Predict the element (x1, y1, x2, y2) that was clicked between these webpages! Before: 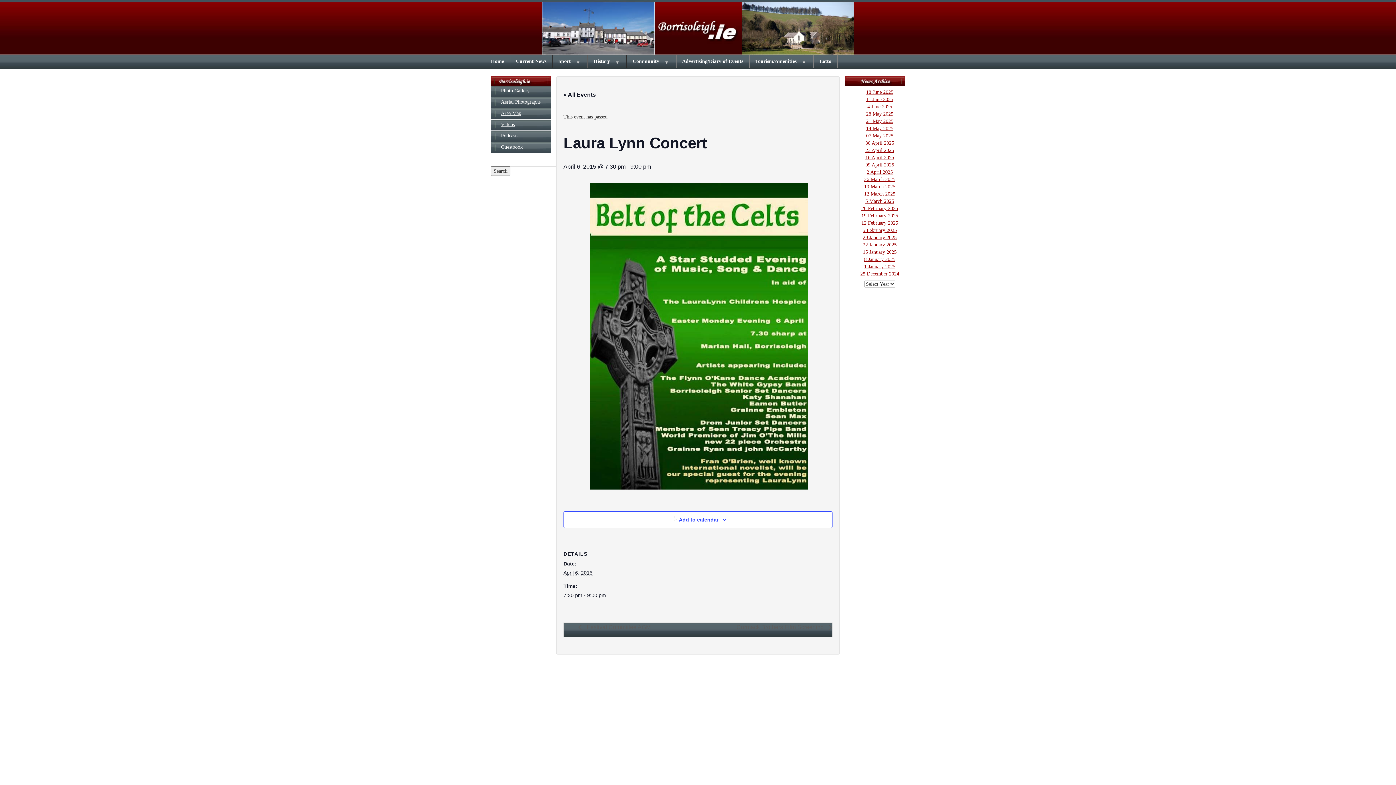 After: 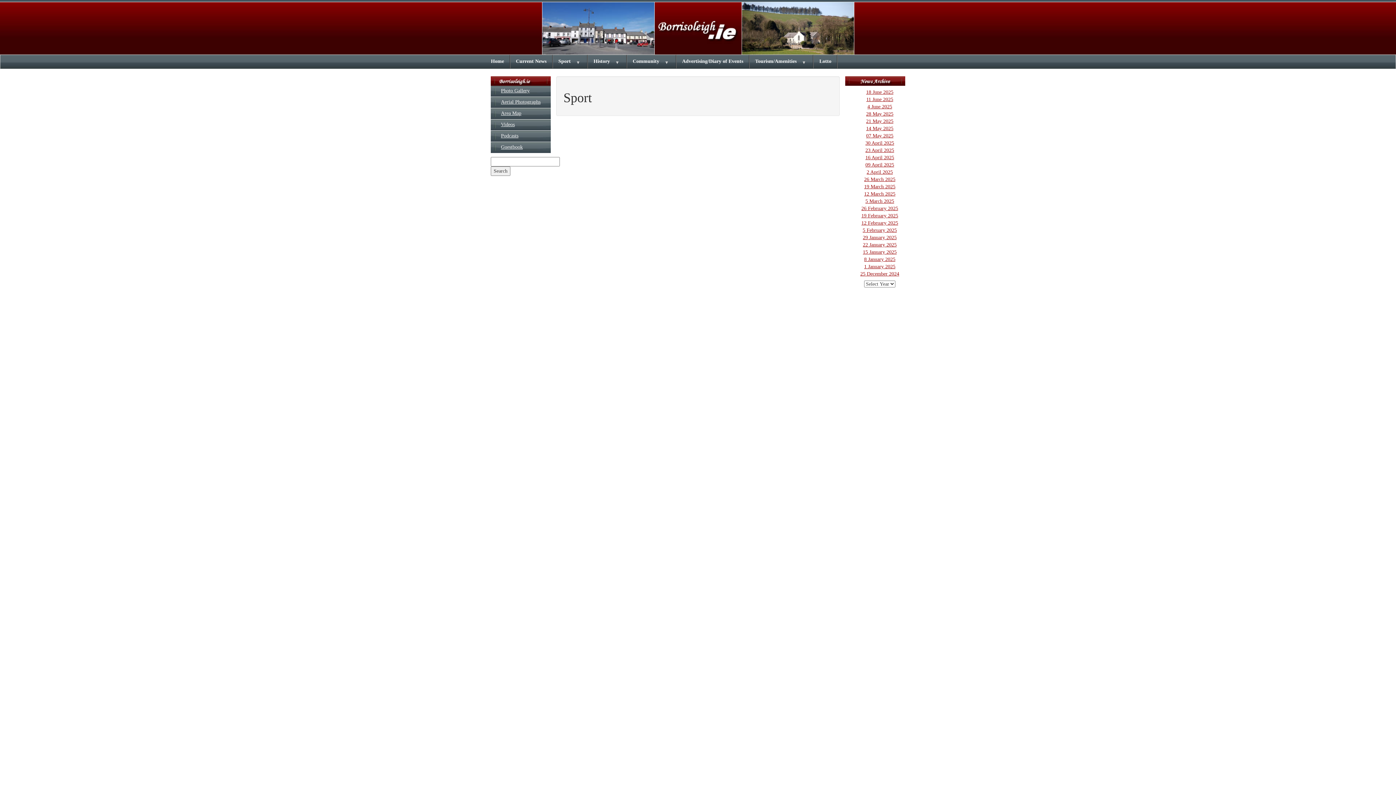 Action: label: Sport bbox: (552, 54, 576, 68)